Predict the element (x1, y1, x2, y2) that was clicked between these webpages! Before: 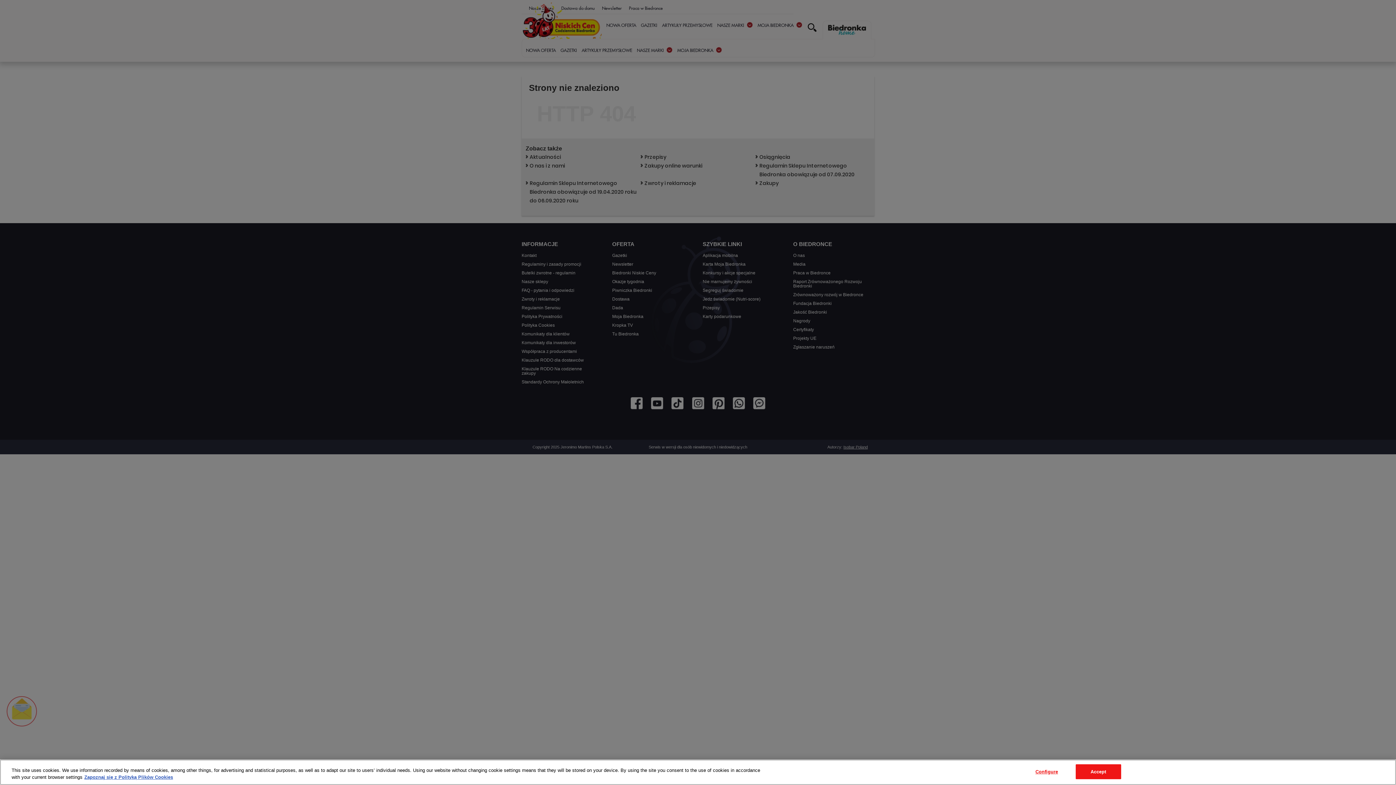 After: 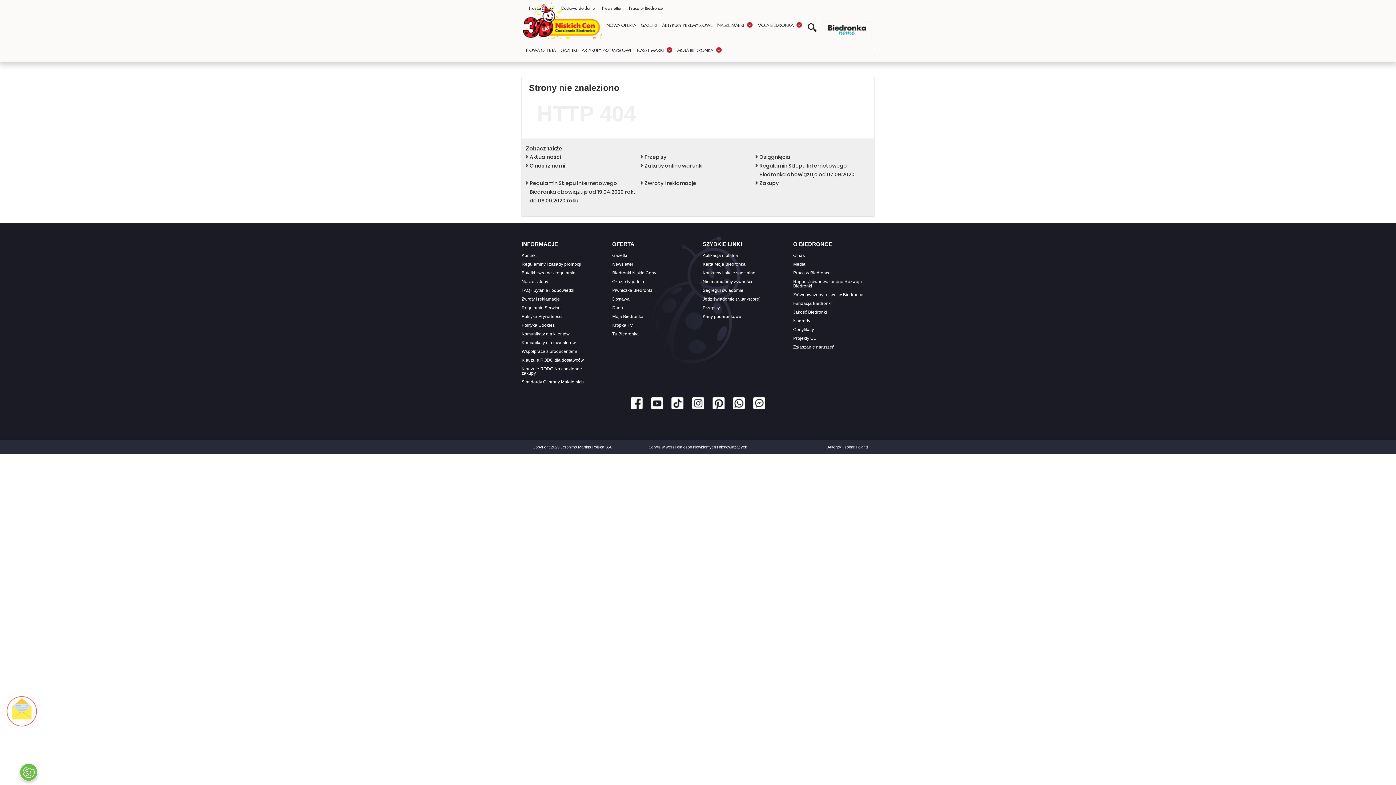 Action: bbox: (1075, 764, 1121, 779) label: Accept